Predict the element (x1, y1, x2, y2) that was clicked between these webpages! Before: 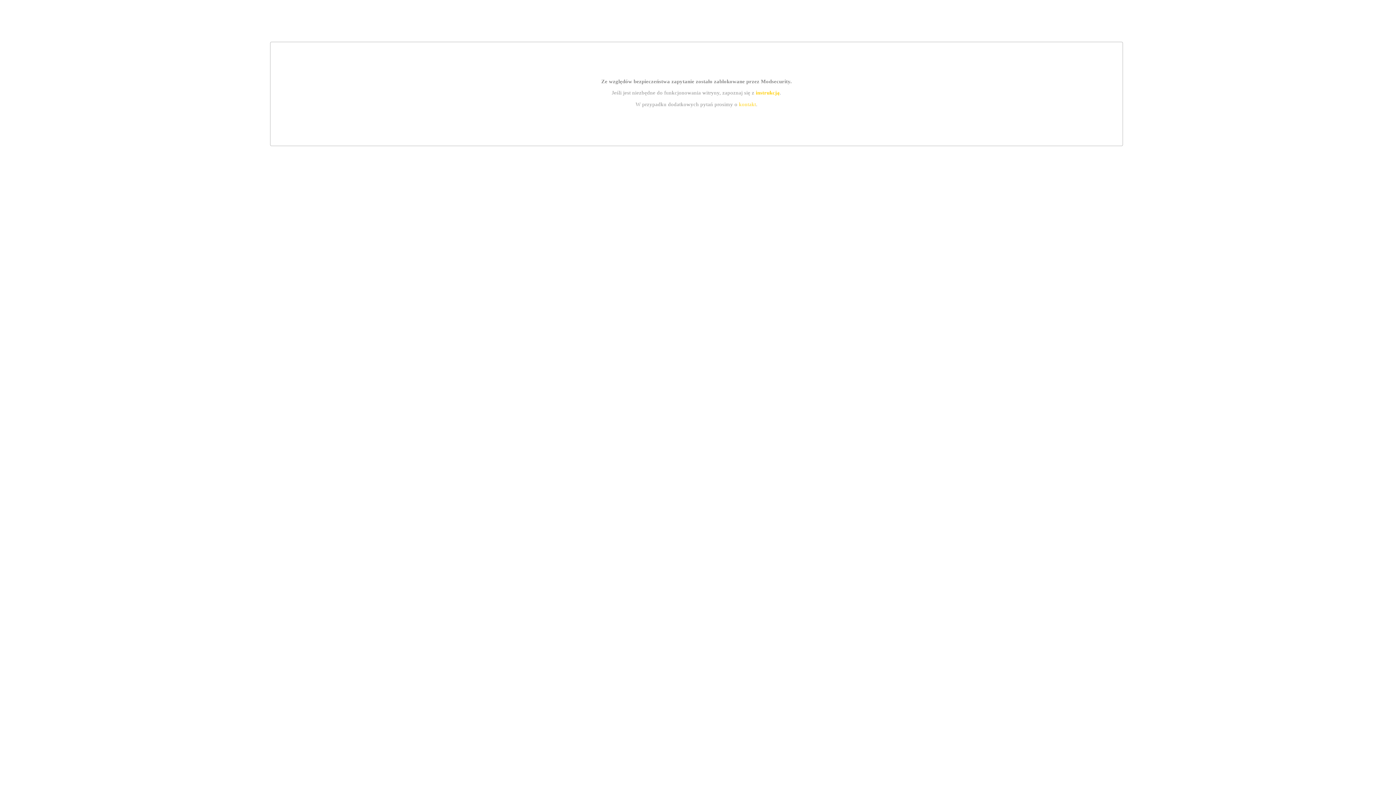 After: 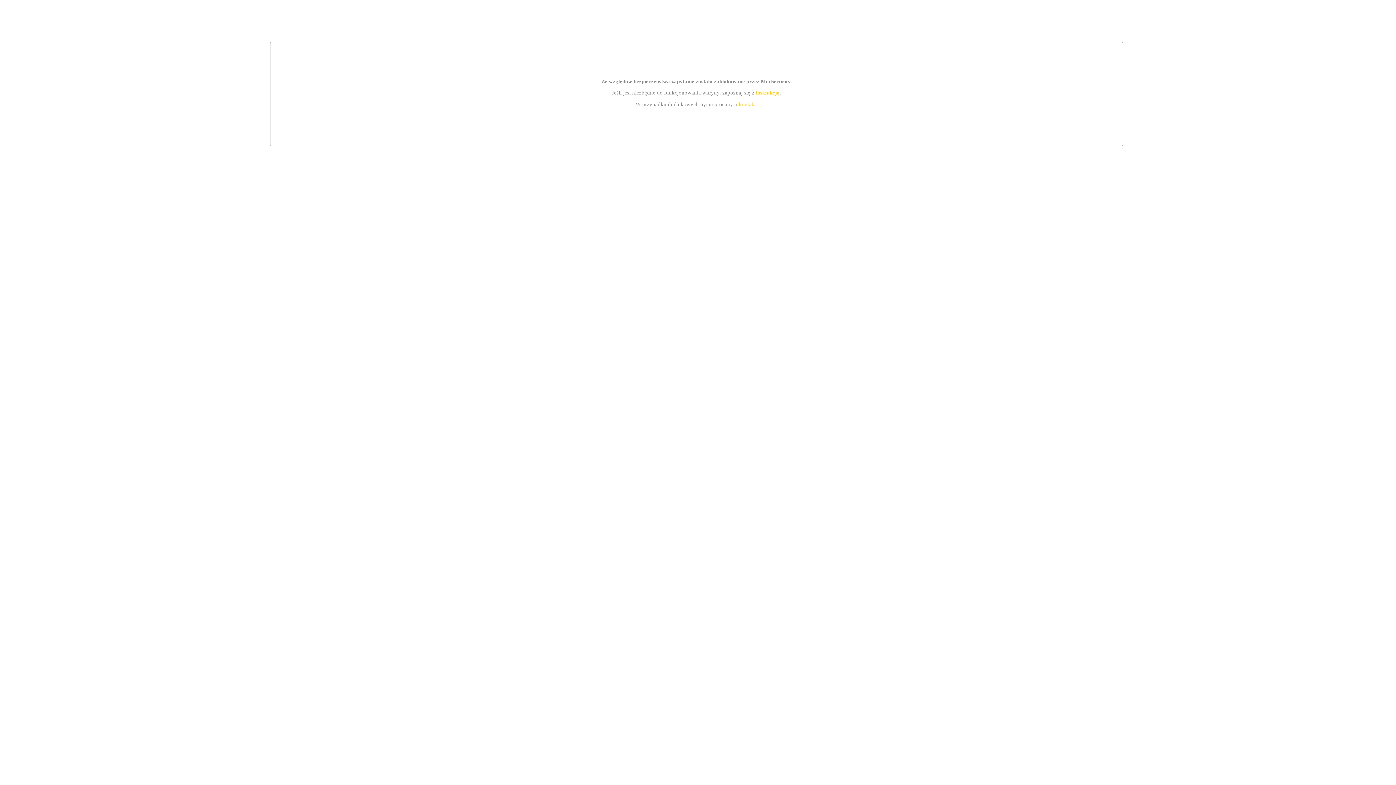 Action: label: instrukcją bbox: (755, 89, 779, 95)